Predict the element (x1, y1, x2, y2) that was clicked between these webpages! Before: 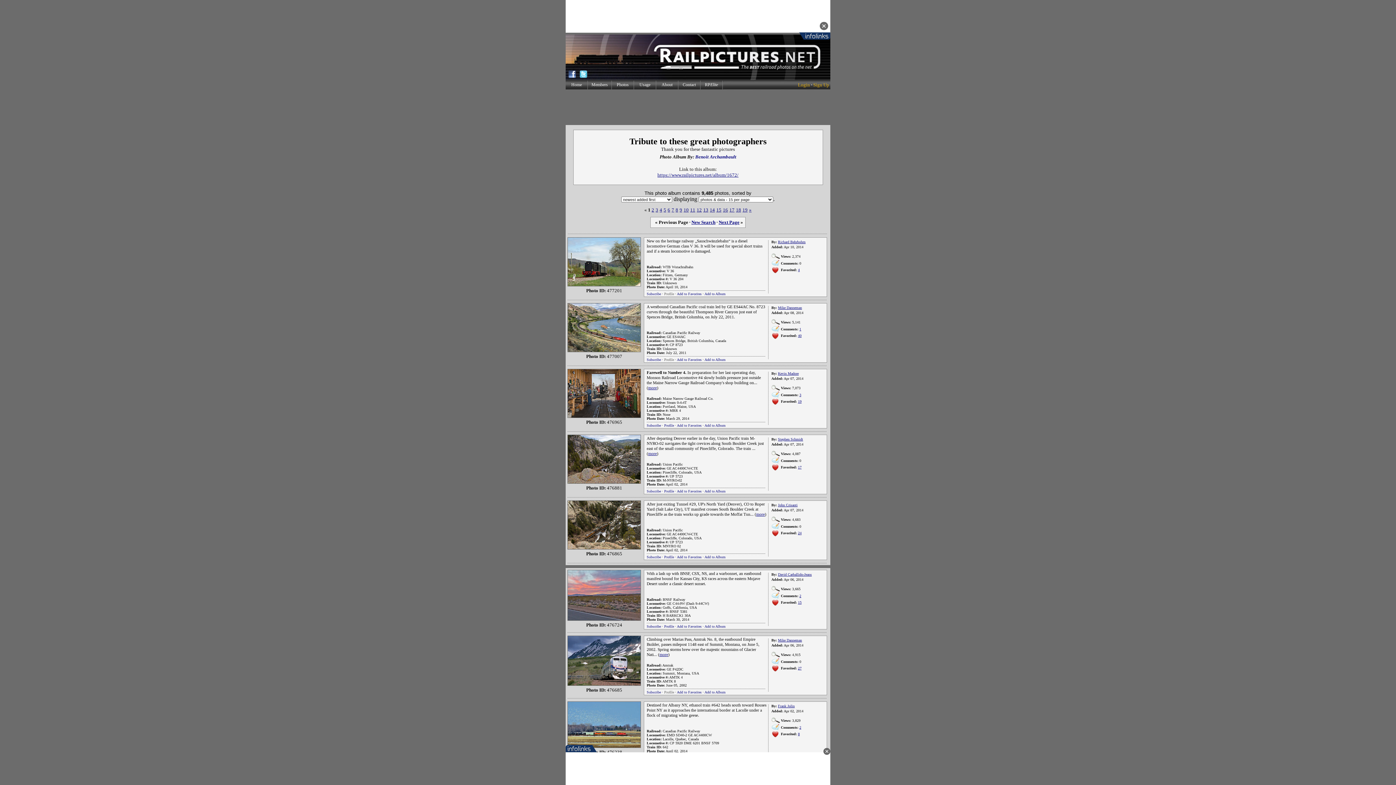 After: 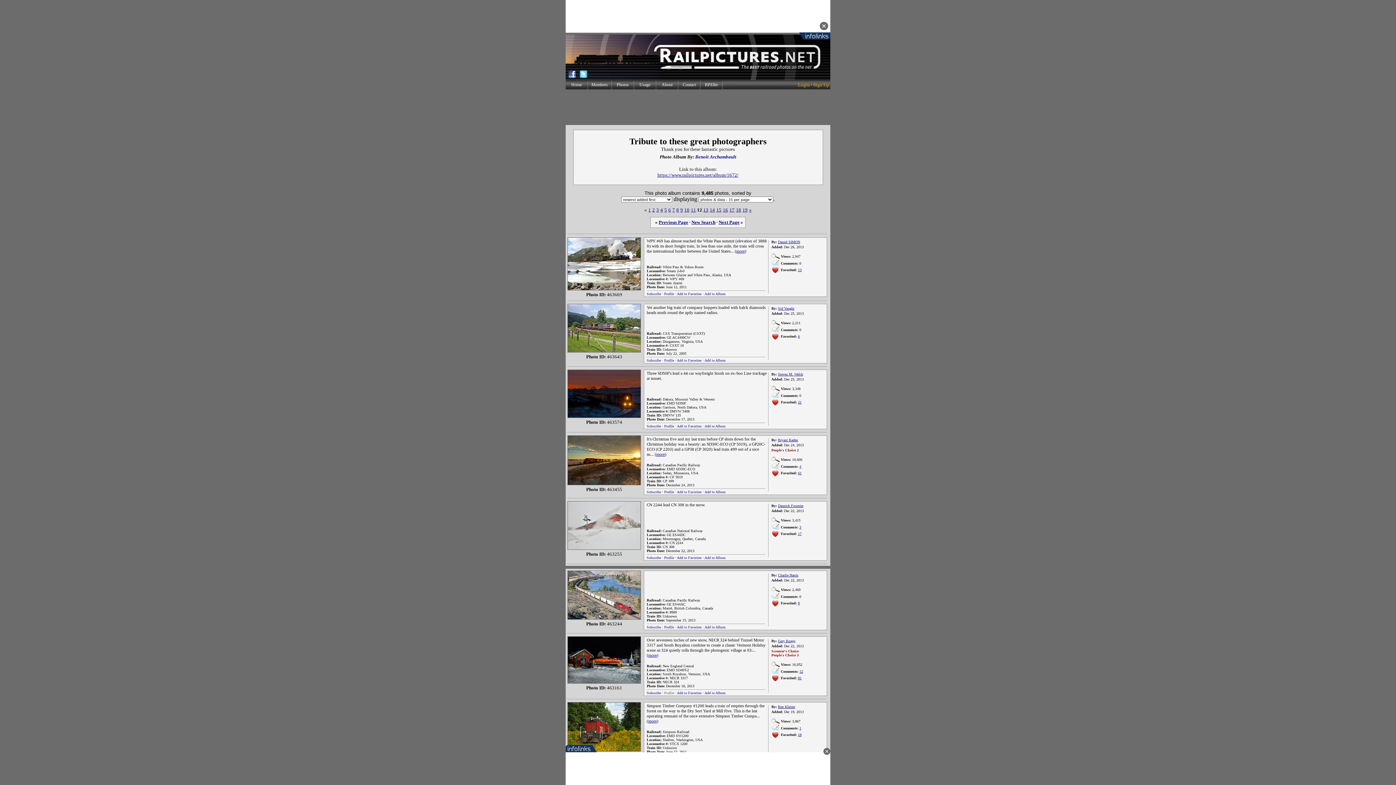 Action: label: 12 bbox: (696, 206, 702, 212)